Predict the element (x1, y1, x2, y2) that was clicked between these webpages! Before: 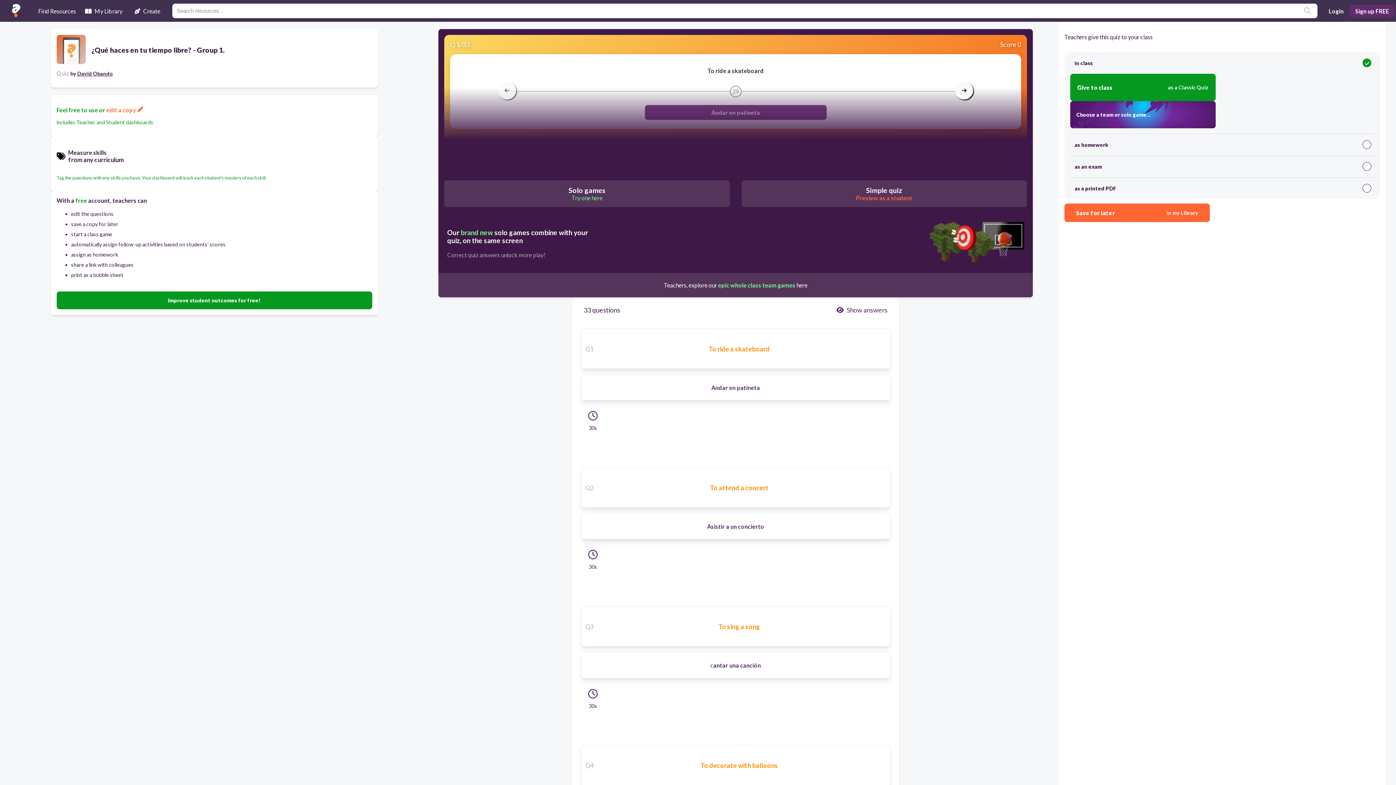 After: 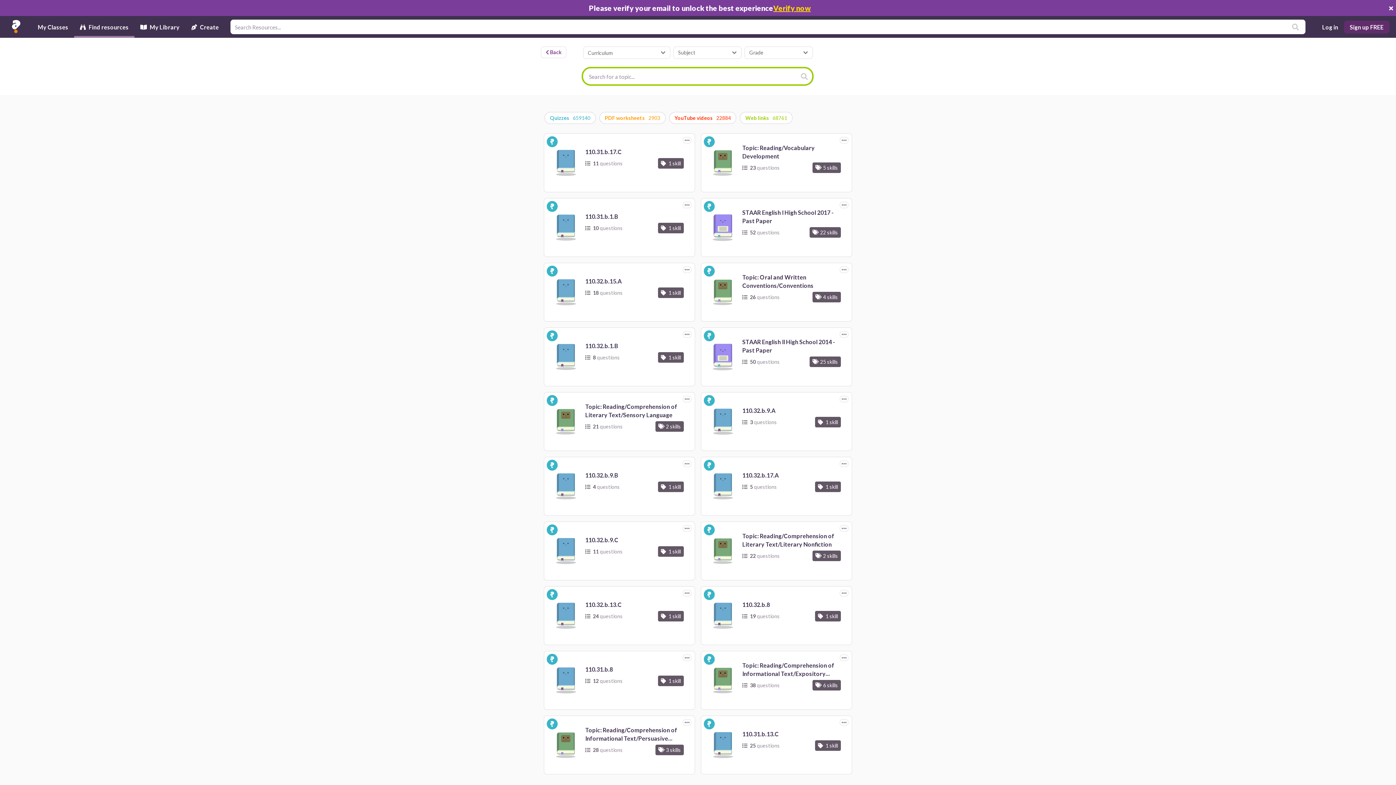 Action: bbox: (1301, 6, 1314, 15)